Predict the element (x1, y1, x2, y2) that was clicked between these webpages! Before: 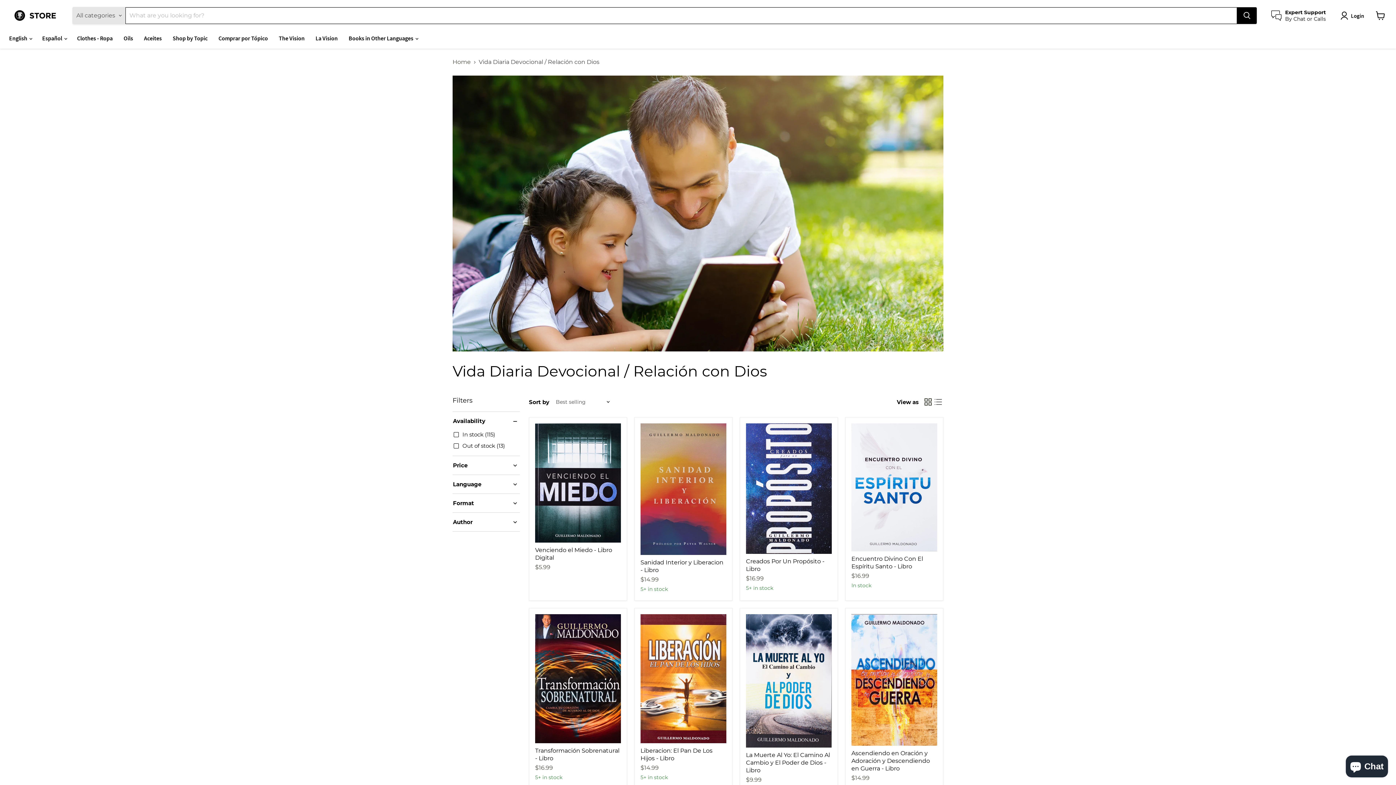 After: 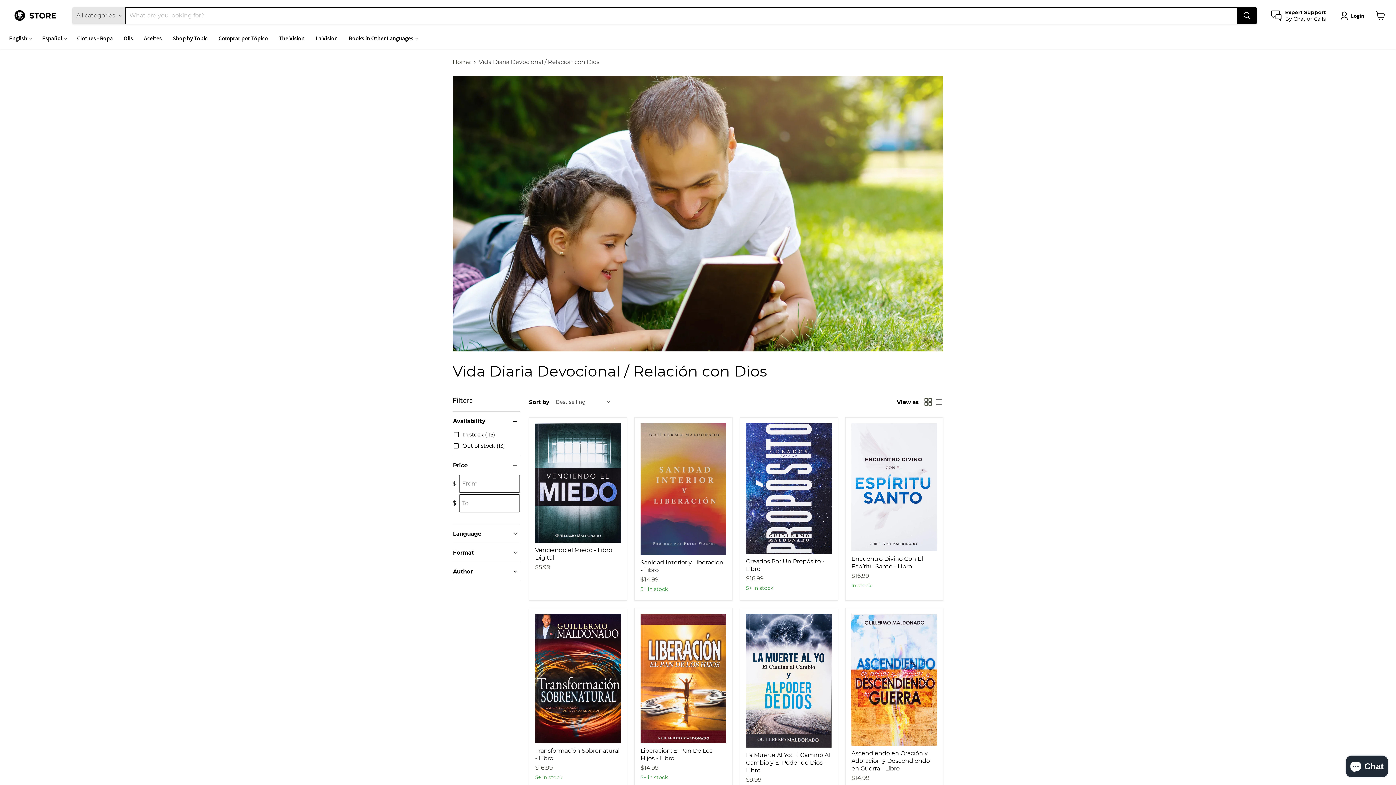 Action: bbox: (452, 462, 520, 469) label: Price